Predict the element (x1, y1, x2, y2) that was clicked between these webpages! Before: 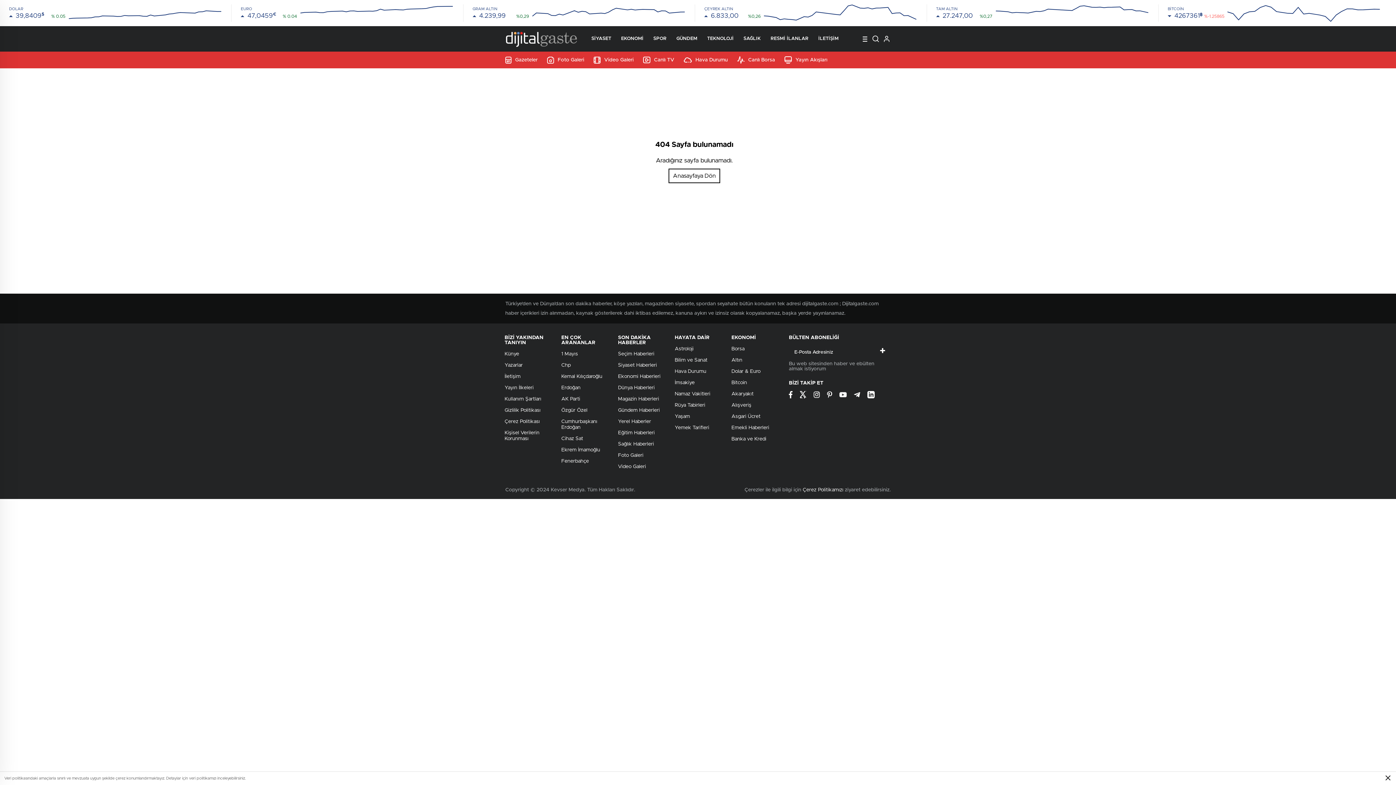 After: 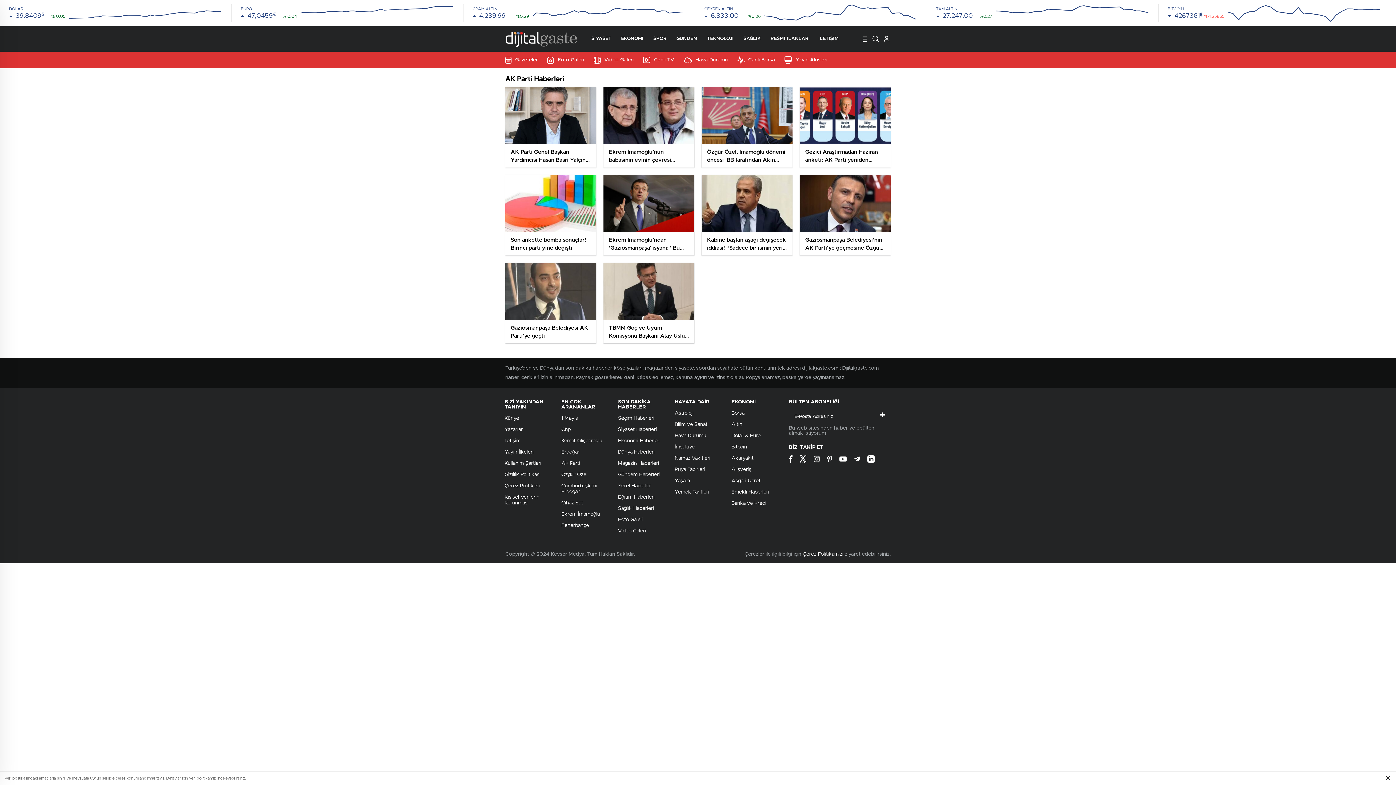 Action: bbox: (561, 396, 580, 401) label: AK Parti